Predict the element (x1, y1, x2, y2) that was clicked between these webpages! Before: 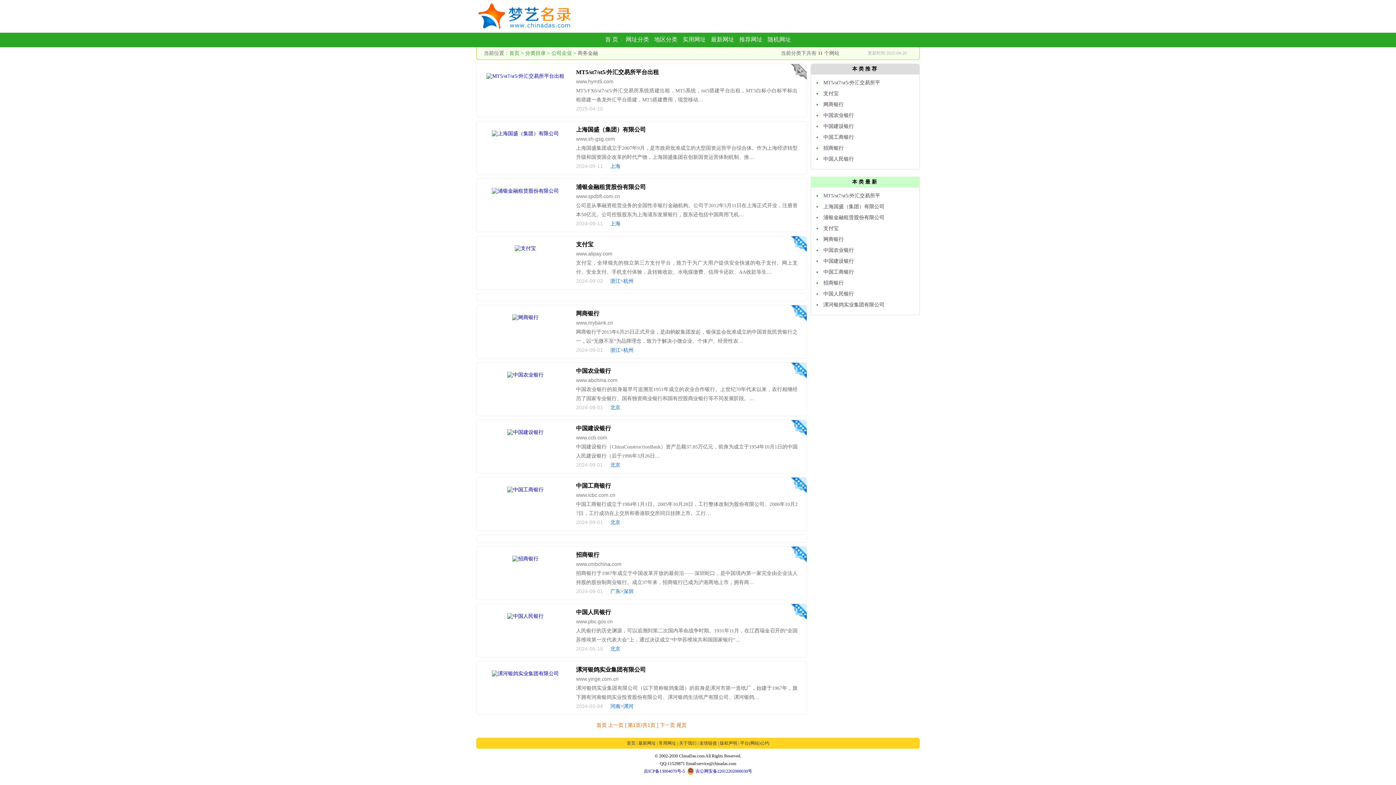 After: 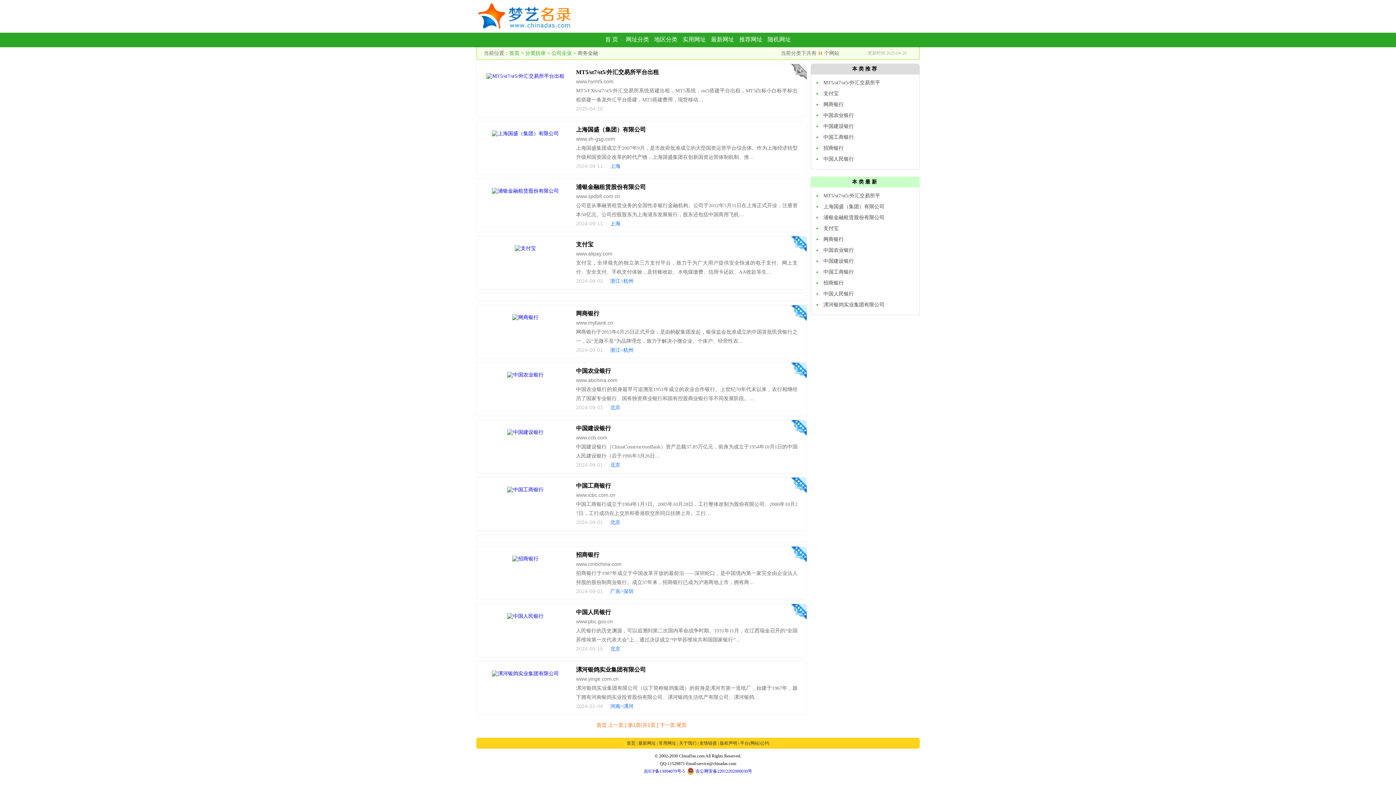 Action: bbox: (576, 552, 599, 558) label: 招商银行